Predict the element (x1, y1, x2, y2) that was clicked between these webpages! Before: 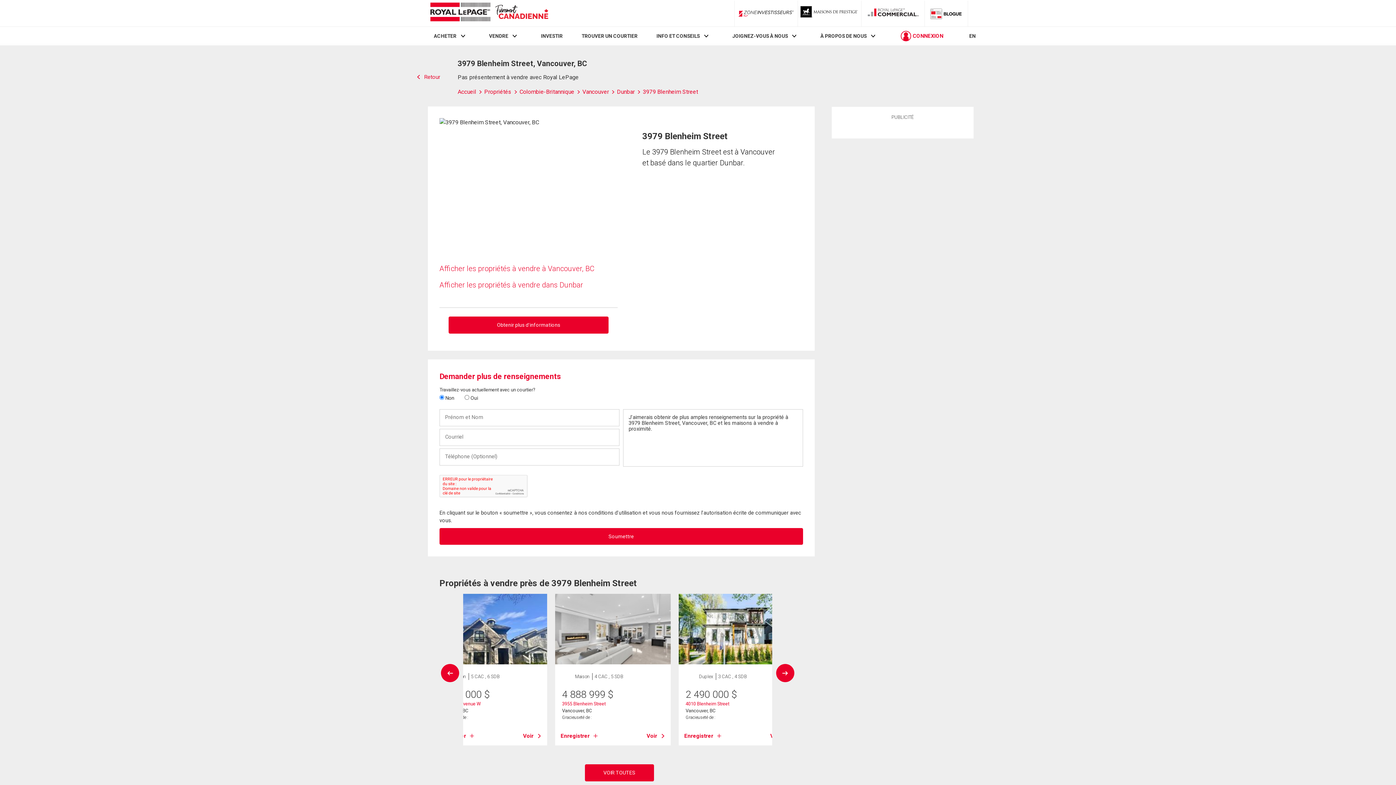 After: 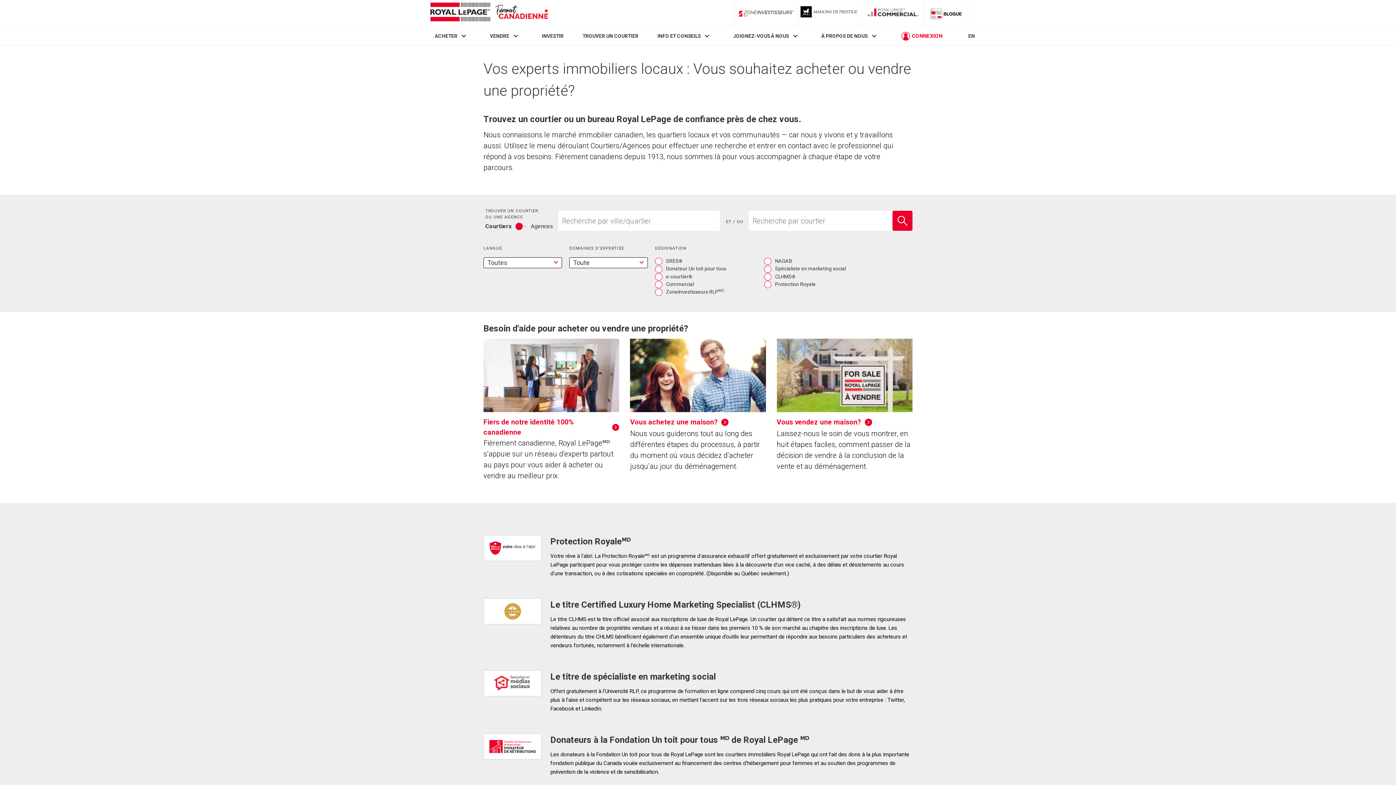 Action: label: TROUVER UN COURTIER bbox: (581, 33, 637, 39)